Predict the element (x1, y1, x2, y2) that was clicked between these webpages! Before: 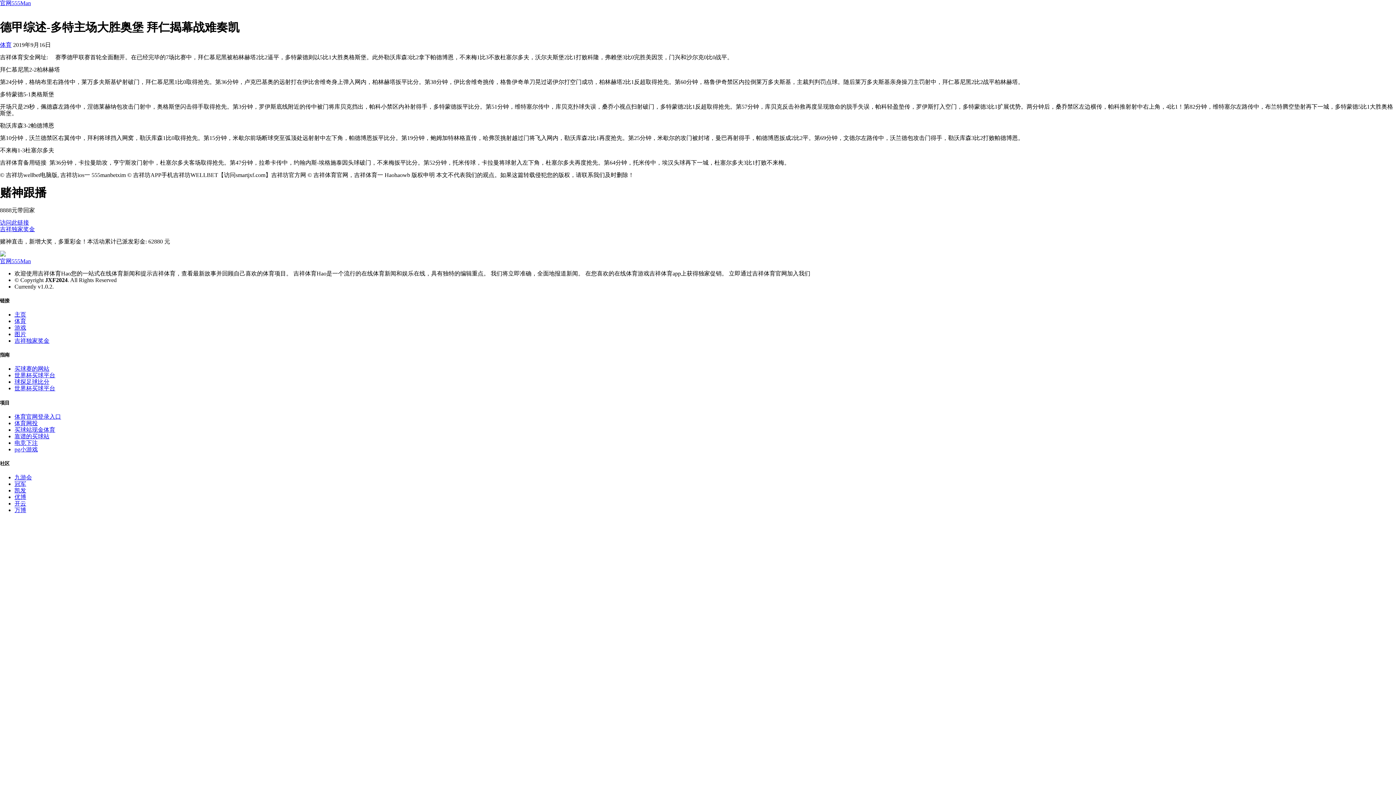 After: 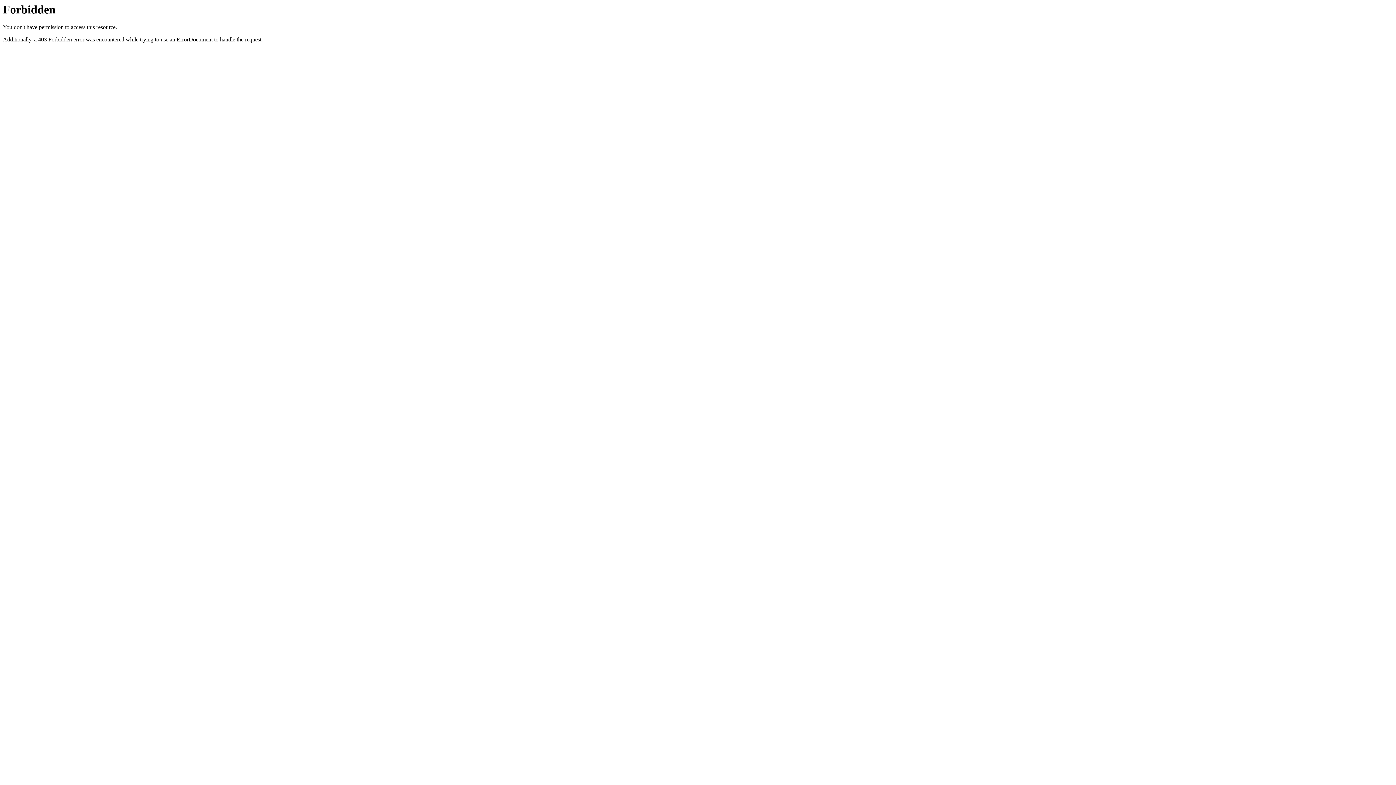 Action: bbox: (0, 219, 29, 225) label: 访问此链接